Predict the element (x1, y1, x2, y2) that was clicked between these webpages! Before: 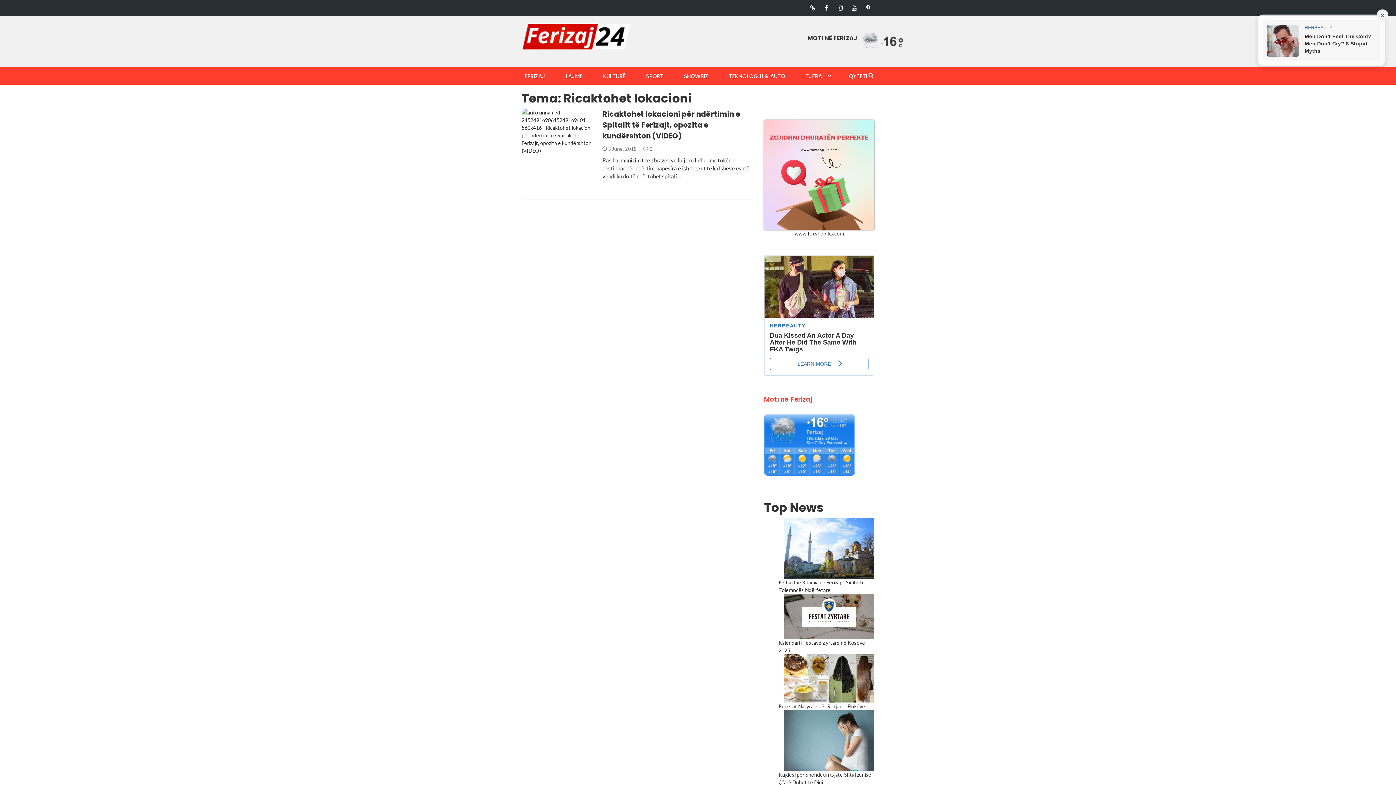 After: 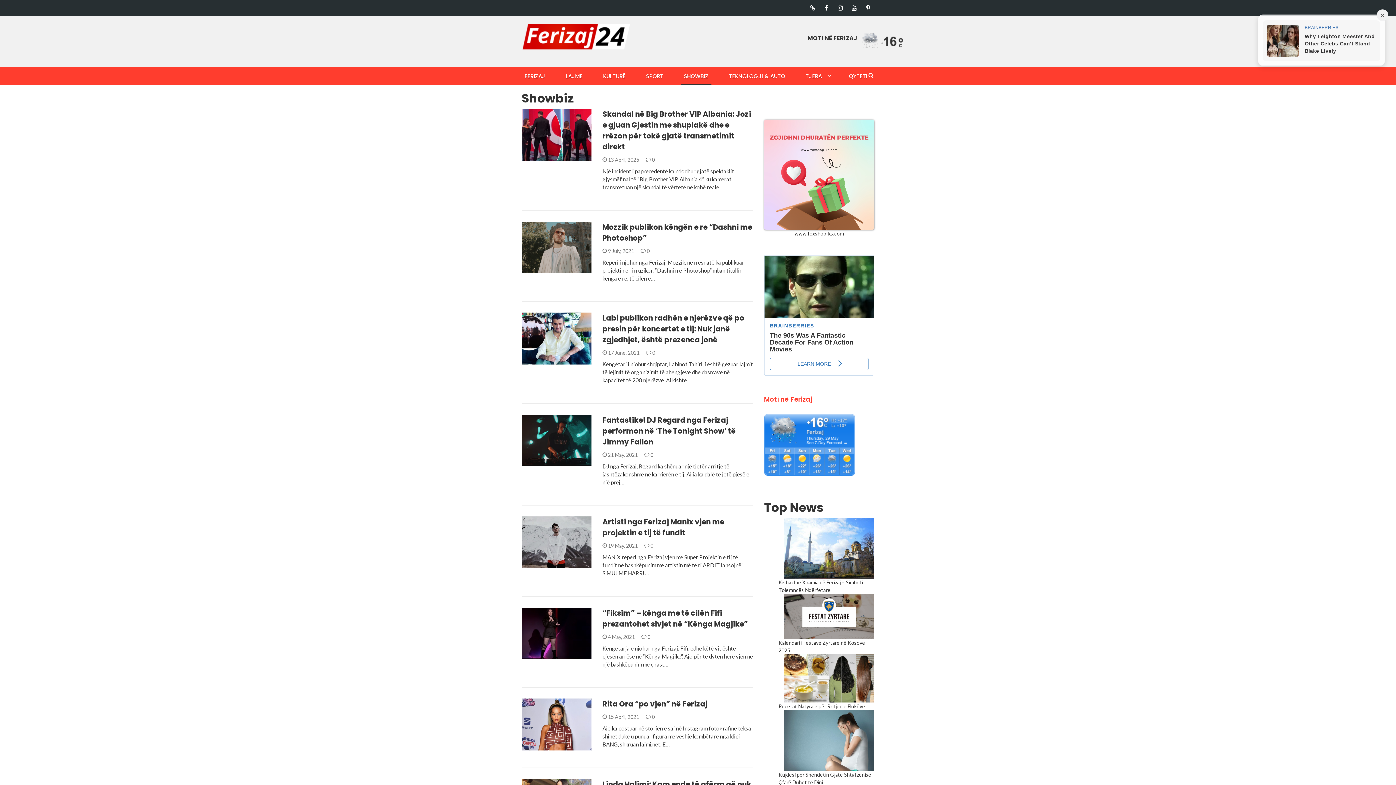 Action: label: SHOWBIZ bbox: (681, 67, 711, 84)